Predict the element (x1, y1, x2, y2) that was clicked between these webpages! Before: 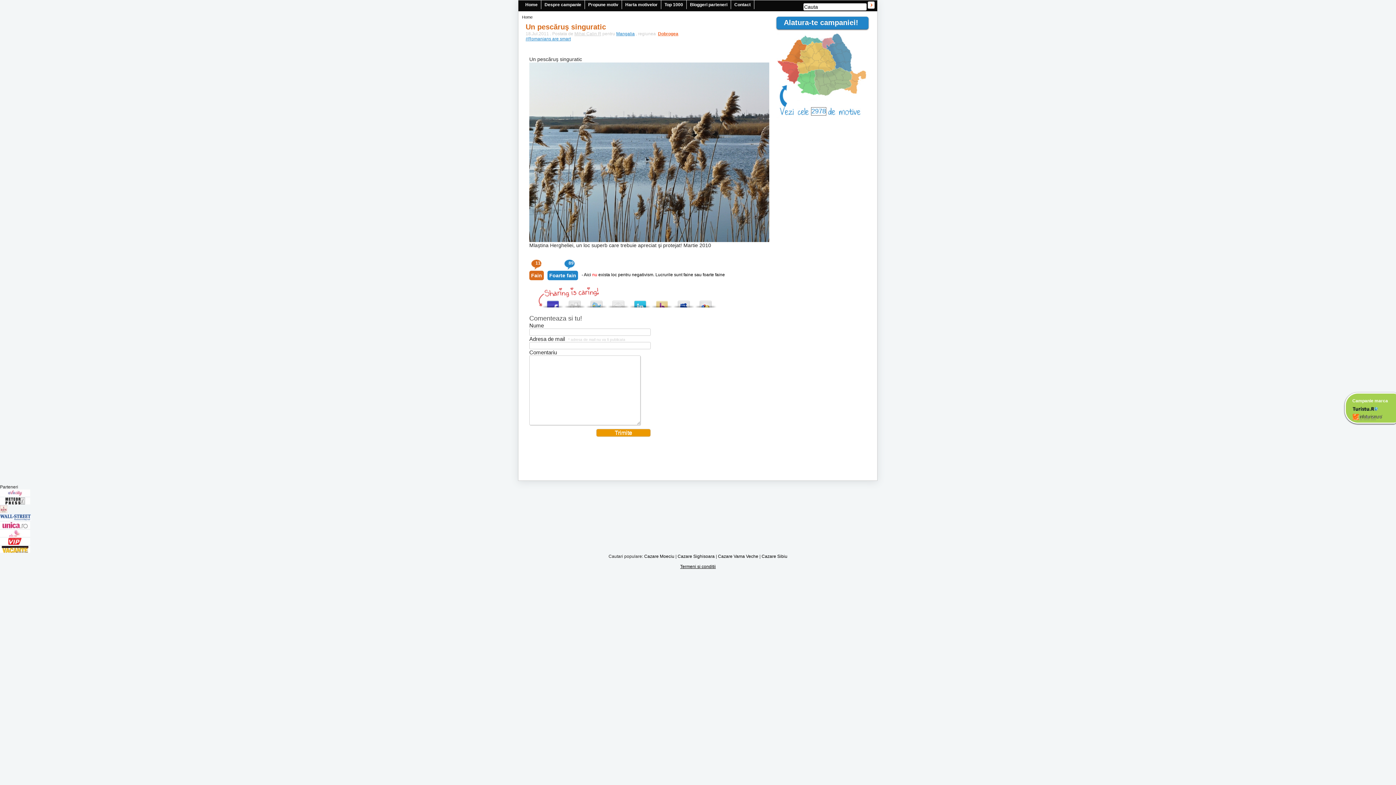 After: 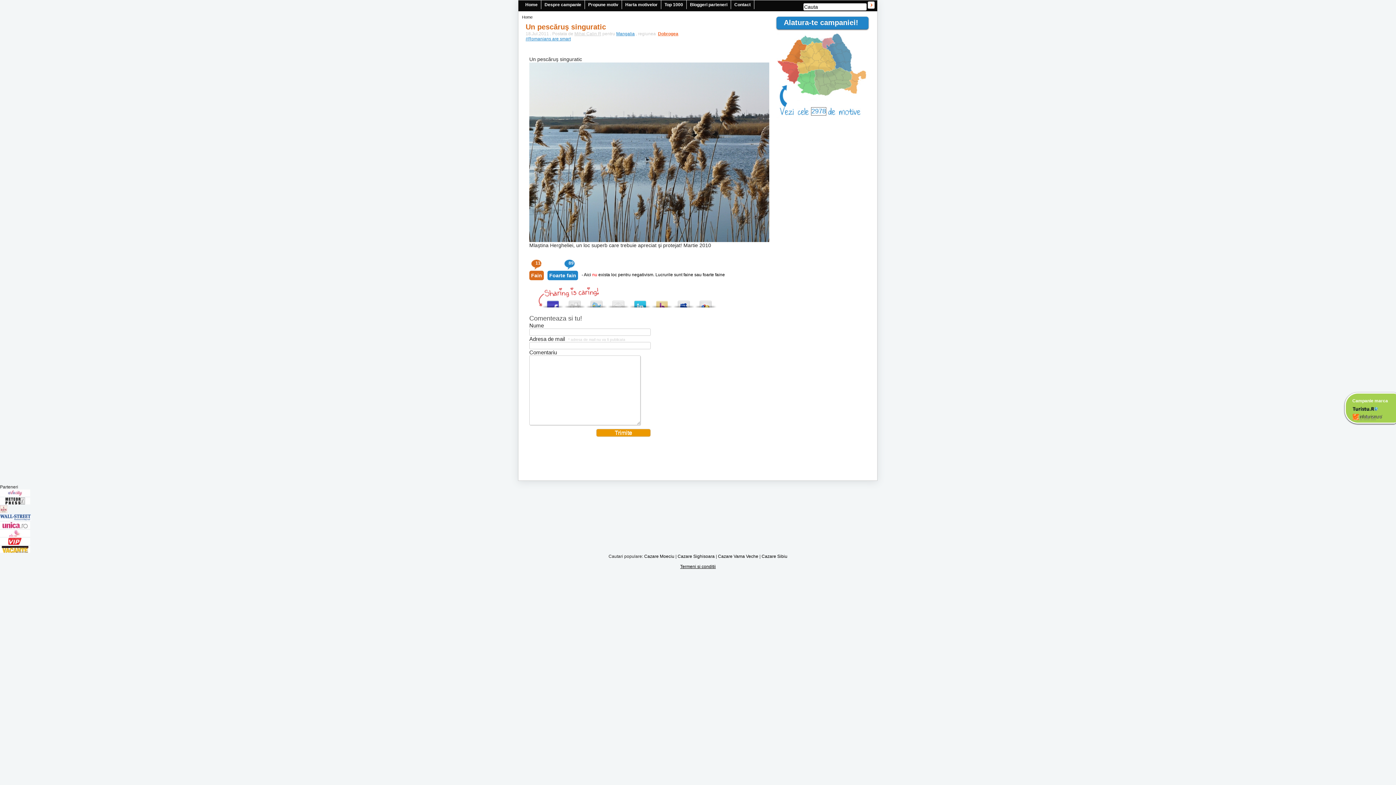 Action: bbox: (1352, 406, 1378, 411)